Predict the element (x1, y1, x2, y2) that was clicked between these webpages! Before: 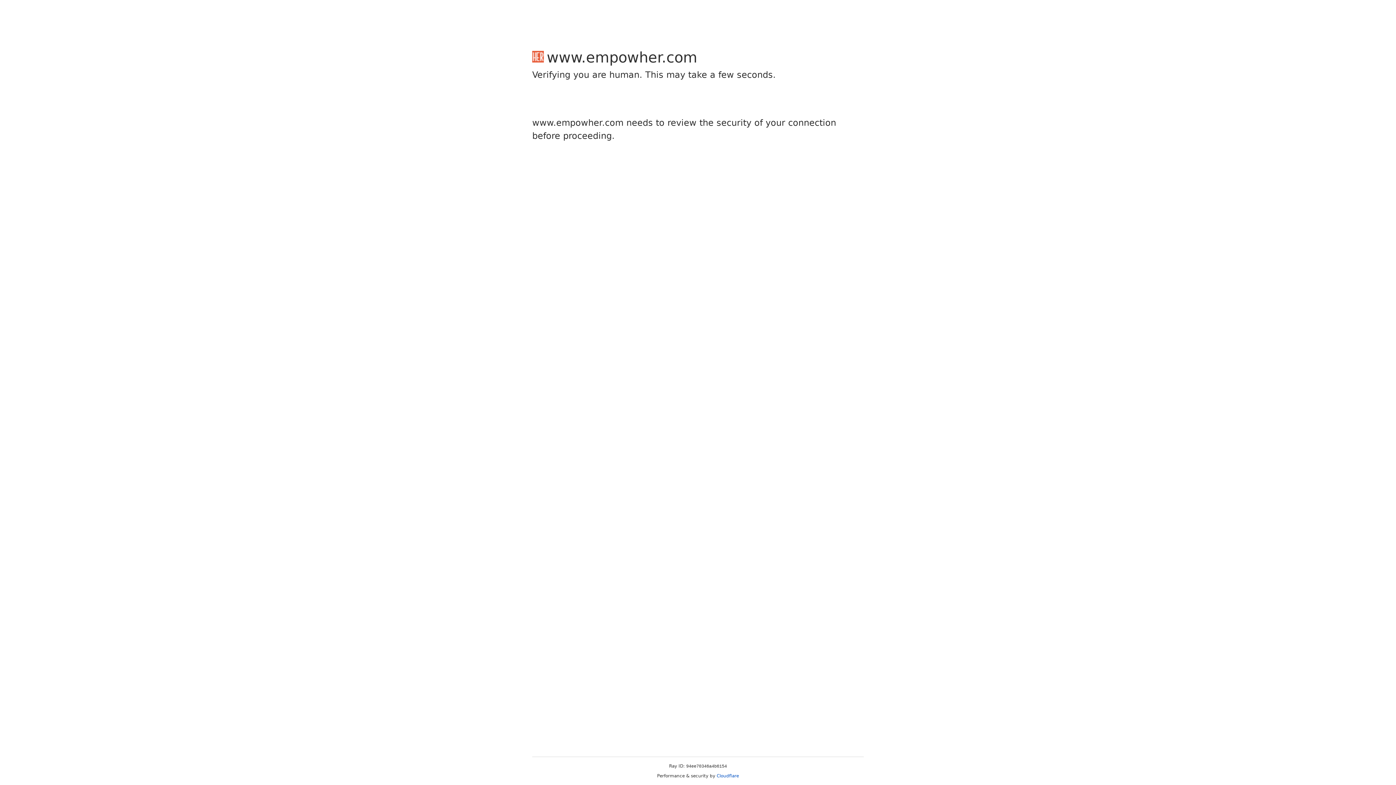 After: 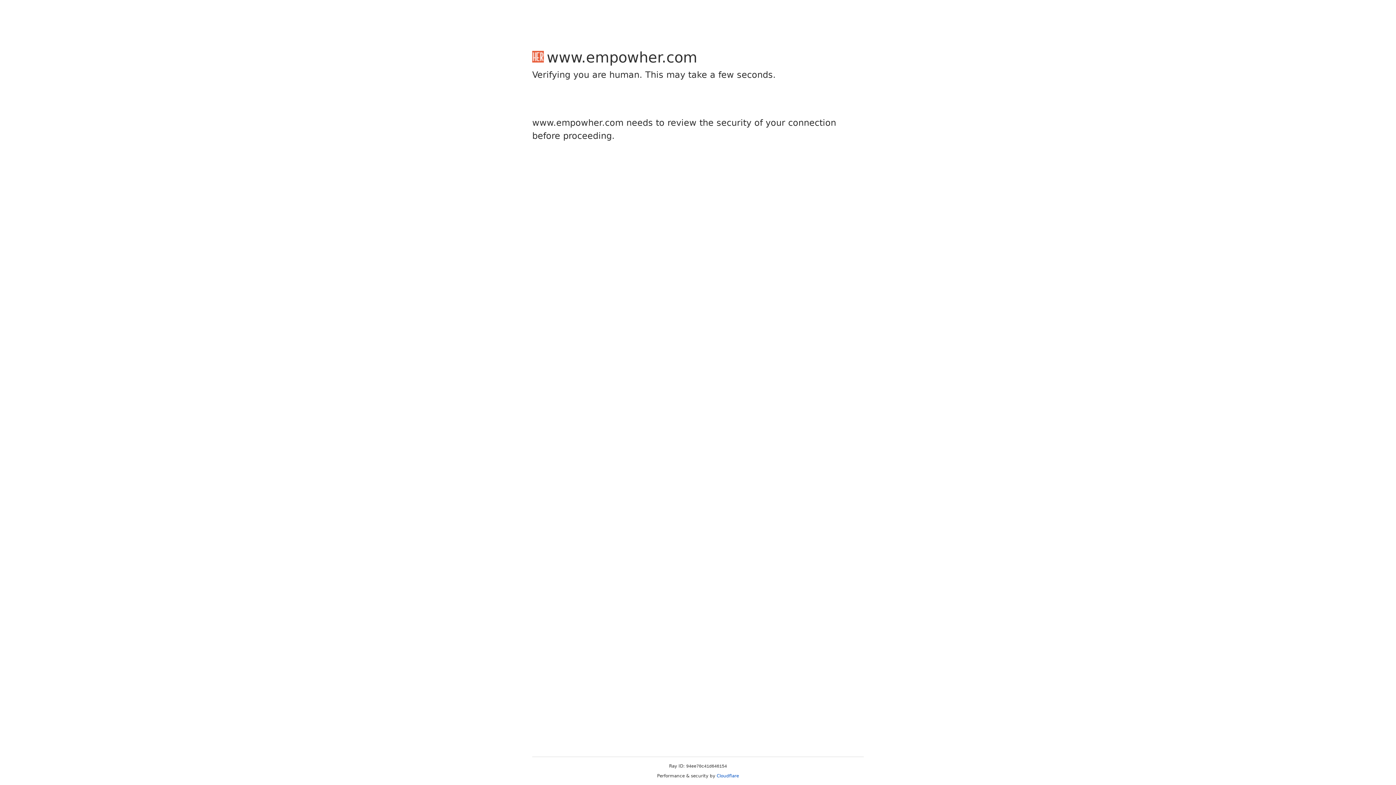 Action: bbox: (716, 773, 739, 778) label: Cloudflare